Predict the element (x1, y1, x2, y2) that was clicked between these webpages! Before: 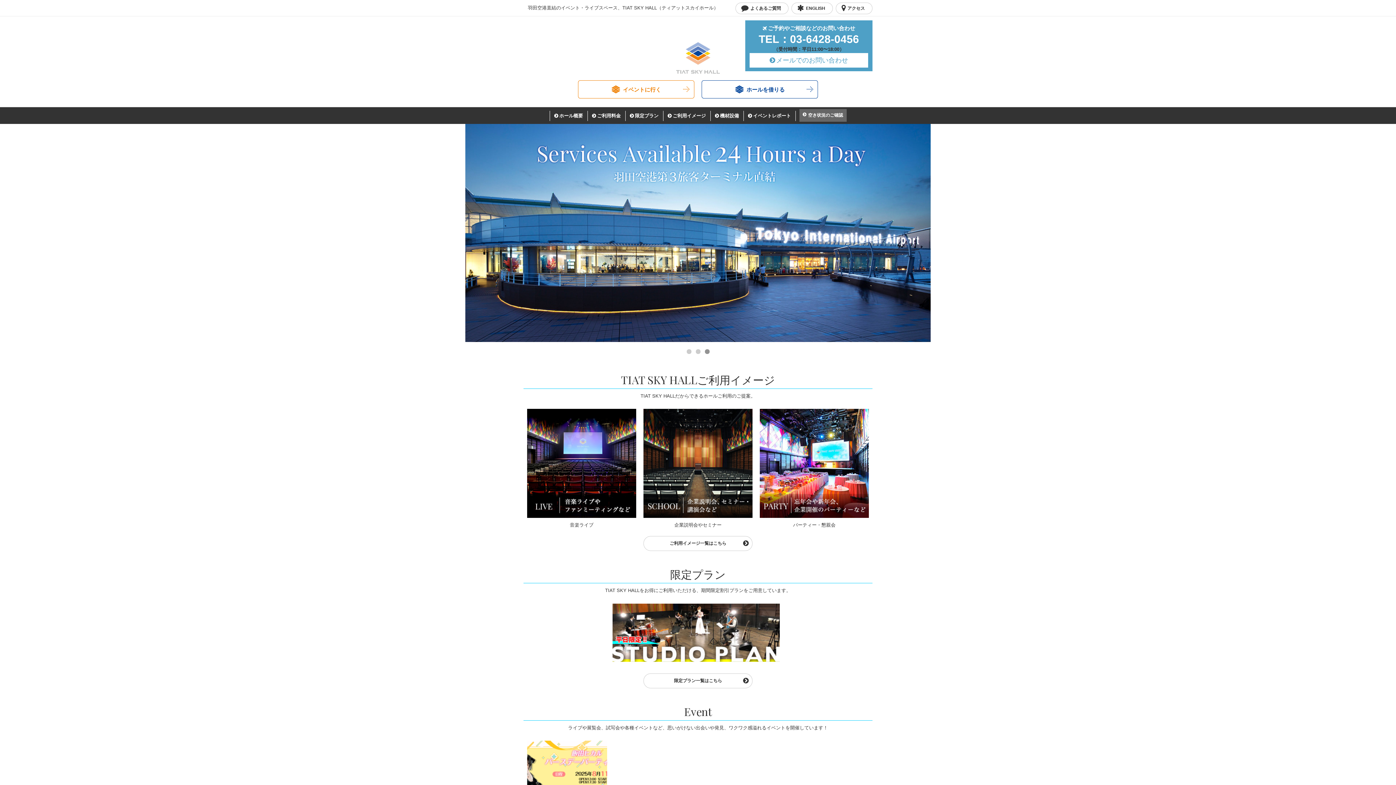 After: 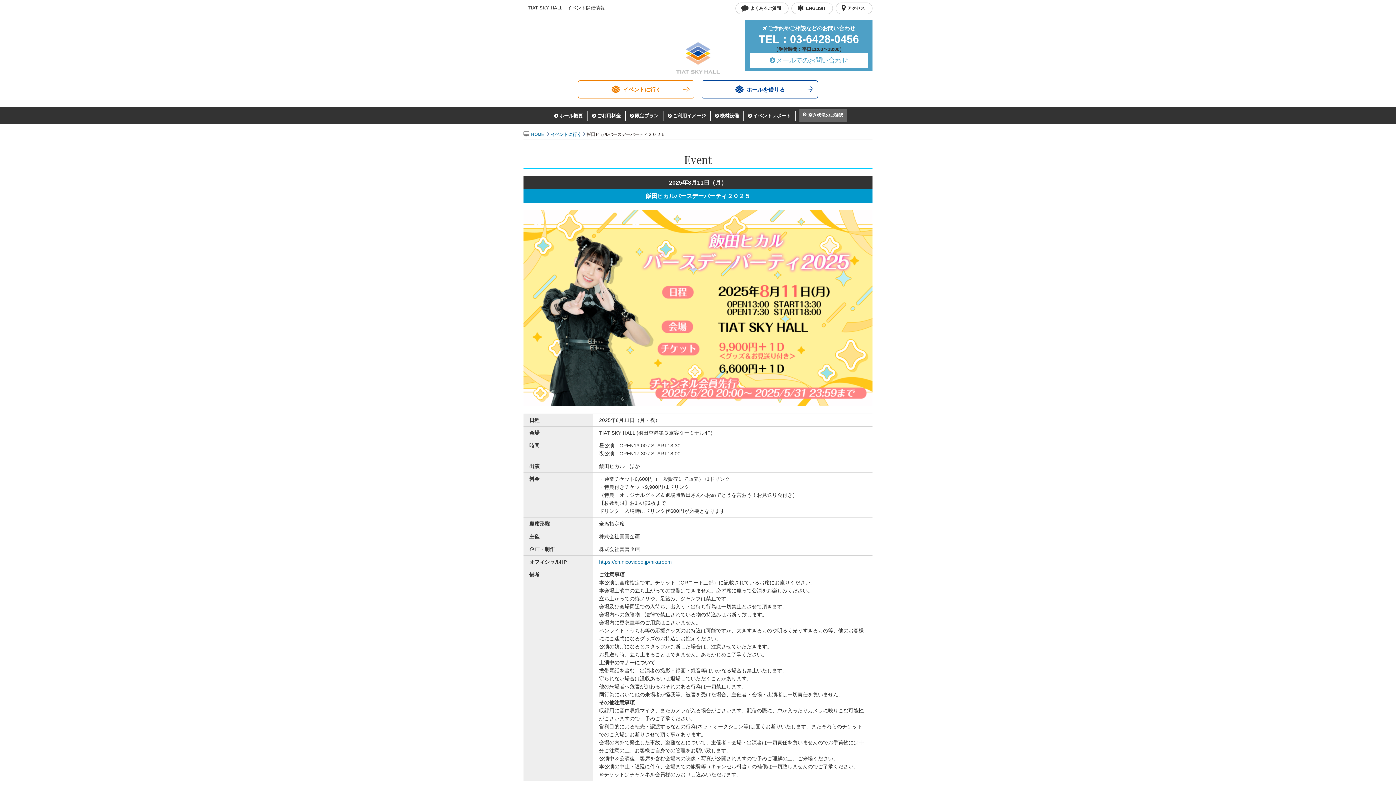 Action: bbox: (527, 741, 607, 747)